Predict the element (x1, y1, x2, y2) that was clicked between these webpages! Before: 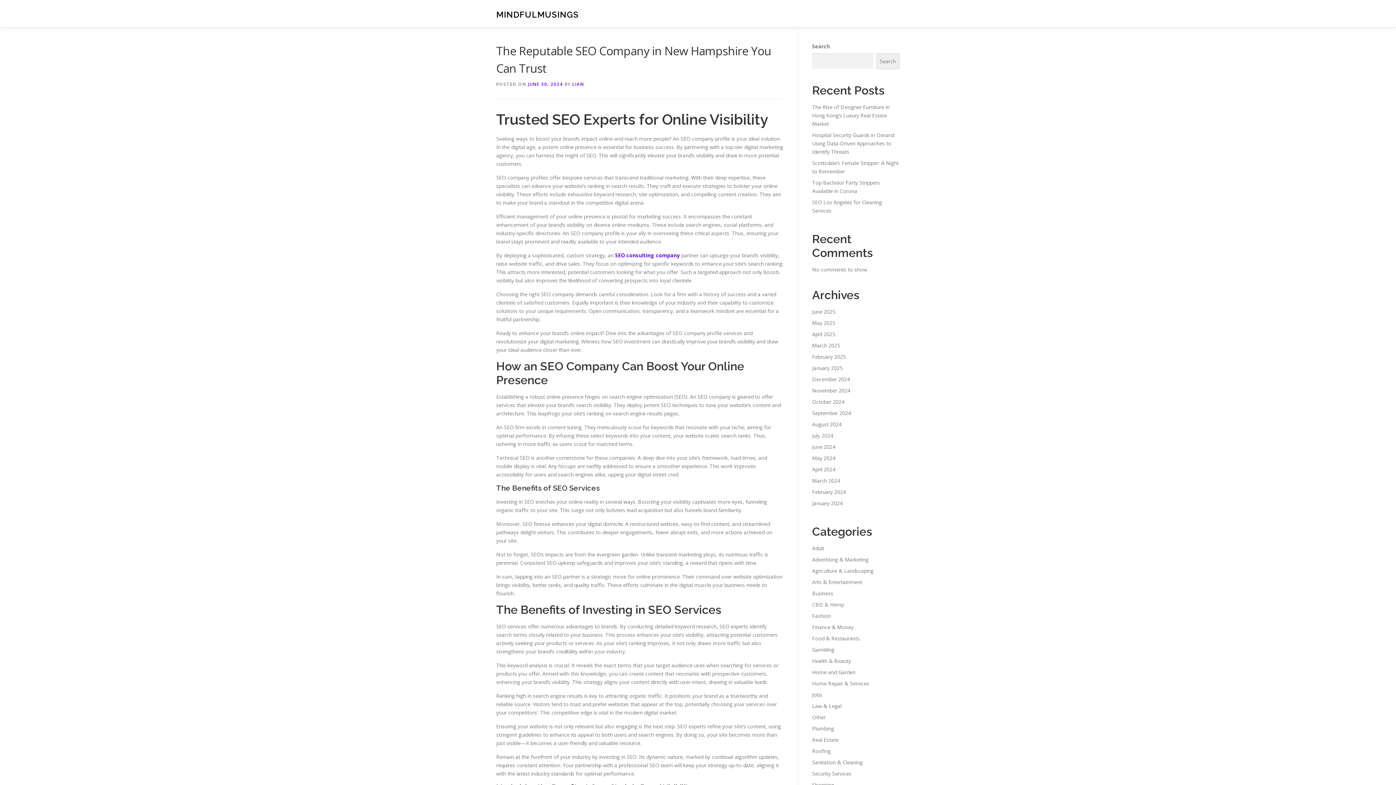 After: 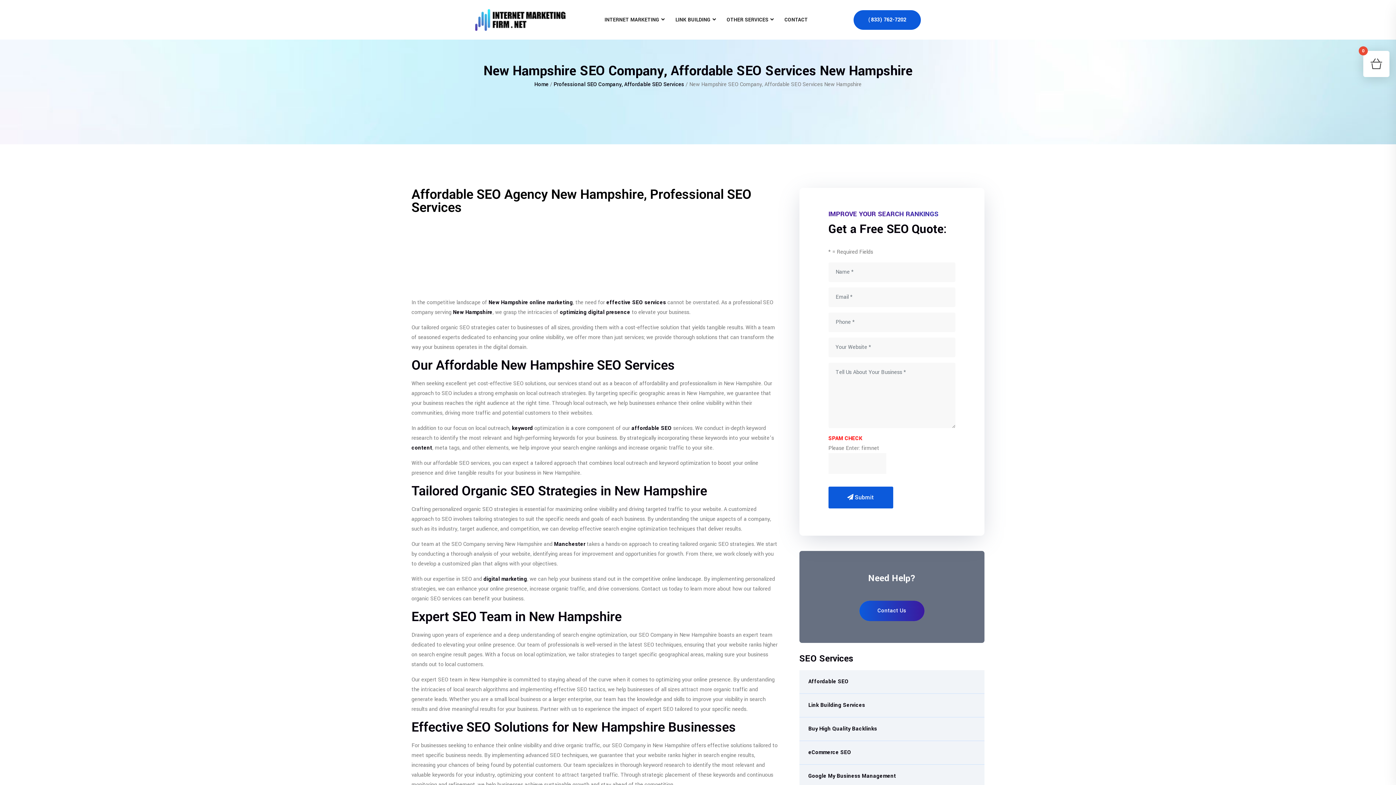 Action: label: SEO consulting company bbox: (615, 252, 680, 258)